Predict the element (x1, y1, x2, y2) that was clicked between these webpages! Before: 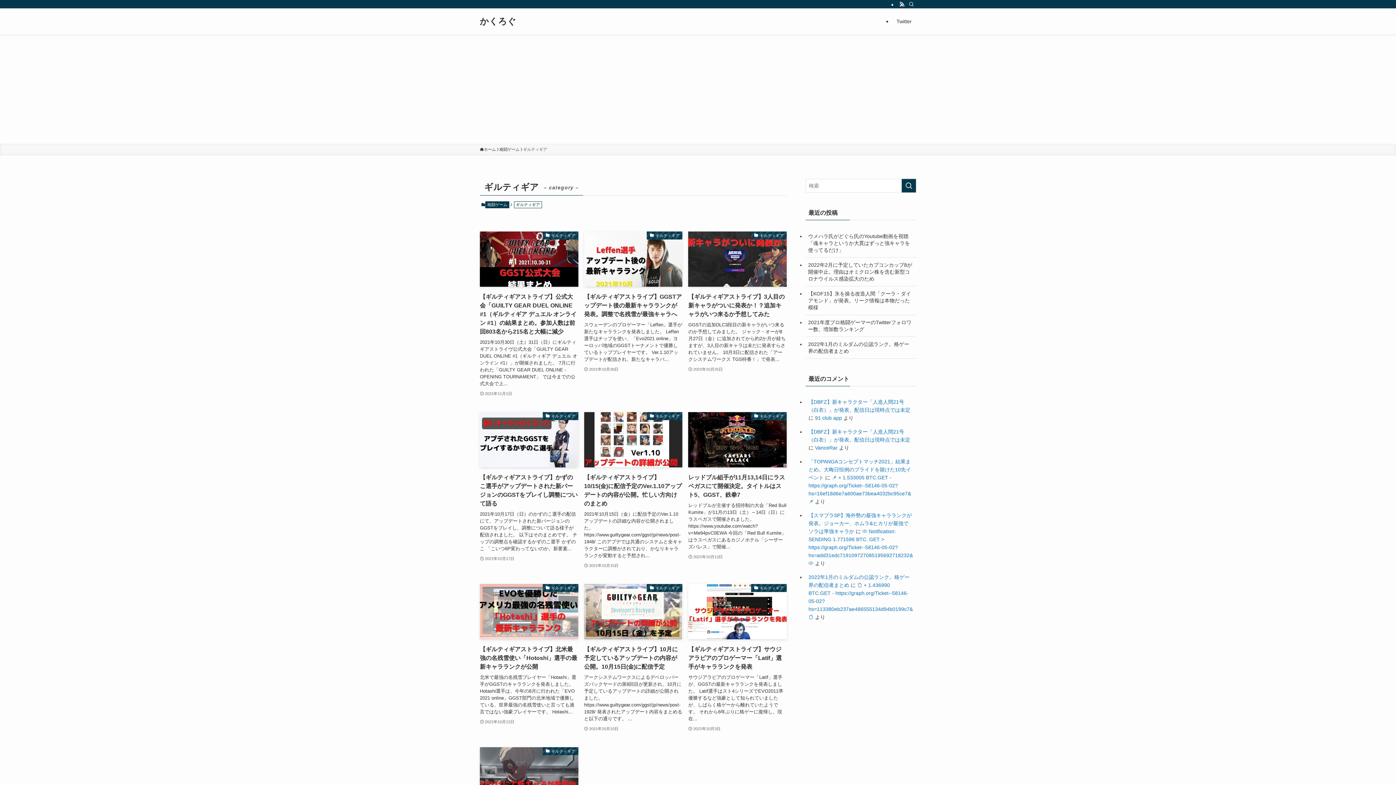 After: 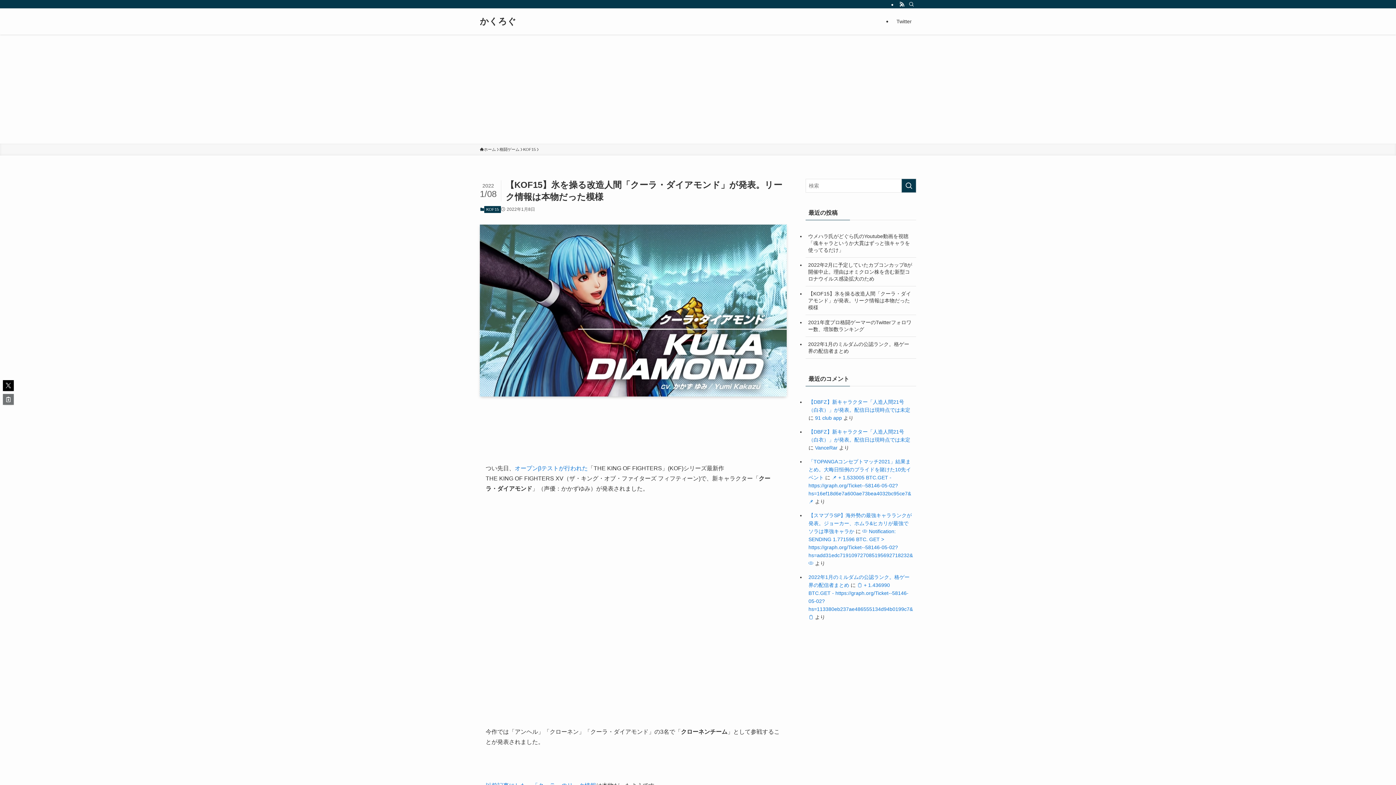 Action: label: 【KOF15】氷を操る改造人間「クーラ・ダイアモンド」が発表。リーク情報は本物だった模様 bbox: (805, 286, 916, 314)